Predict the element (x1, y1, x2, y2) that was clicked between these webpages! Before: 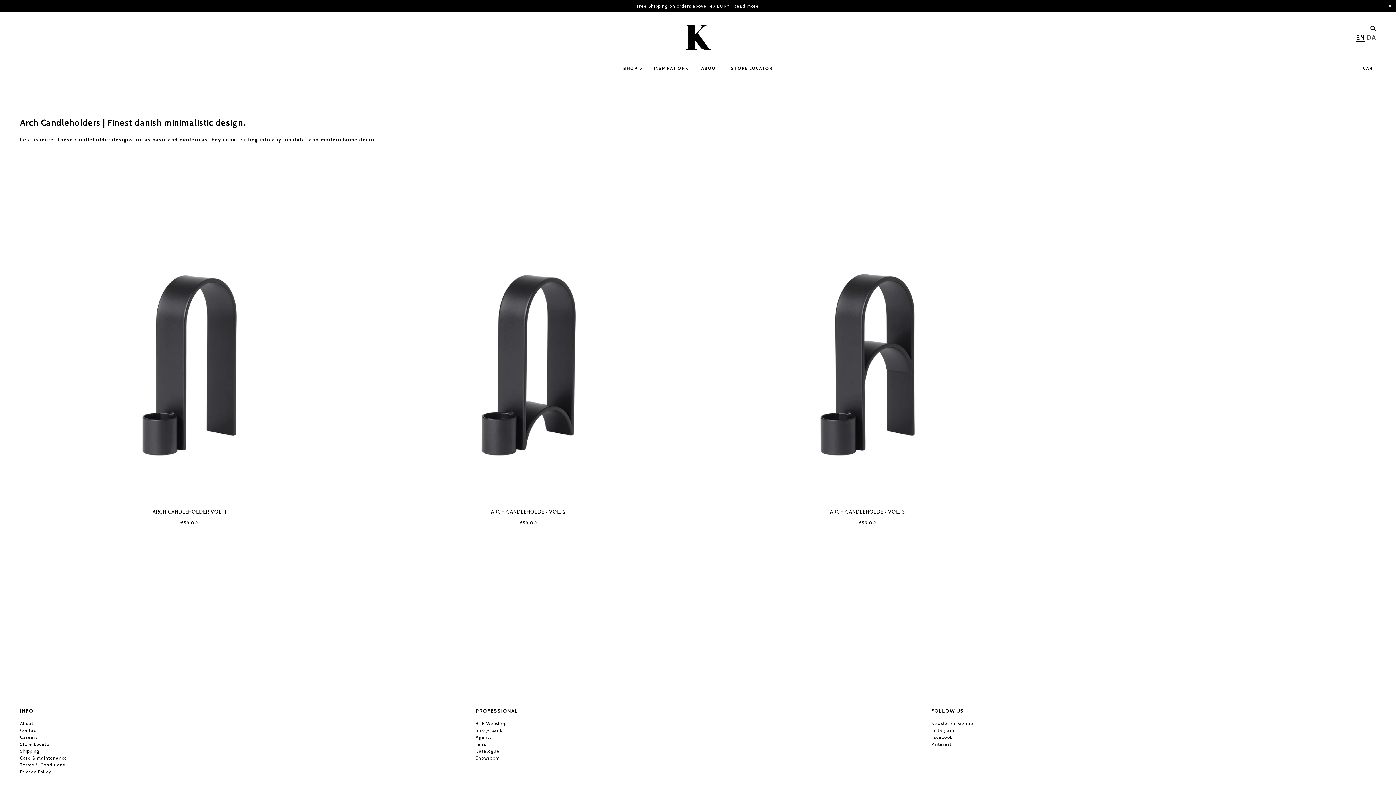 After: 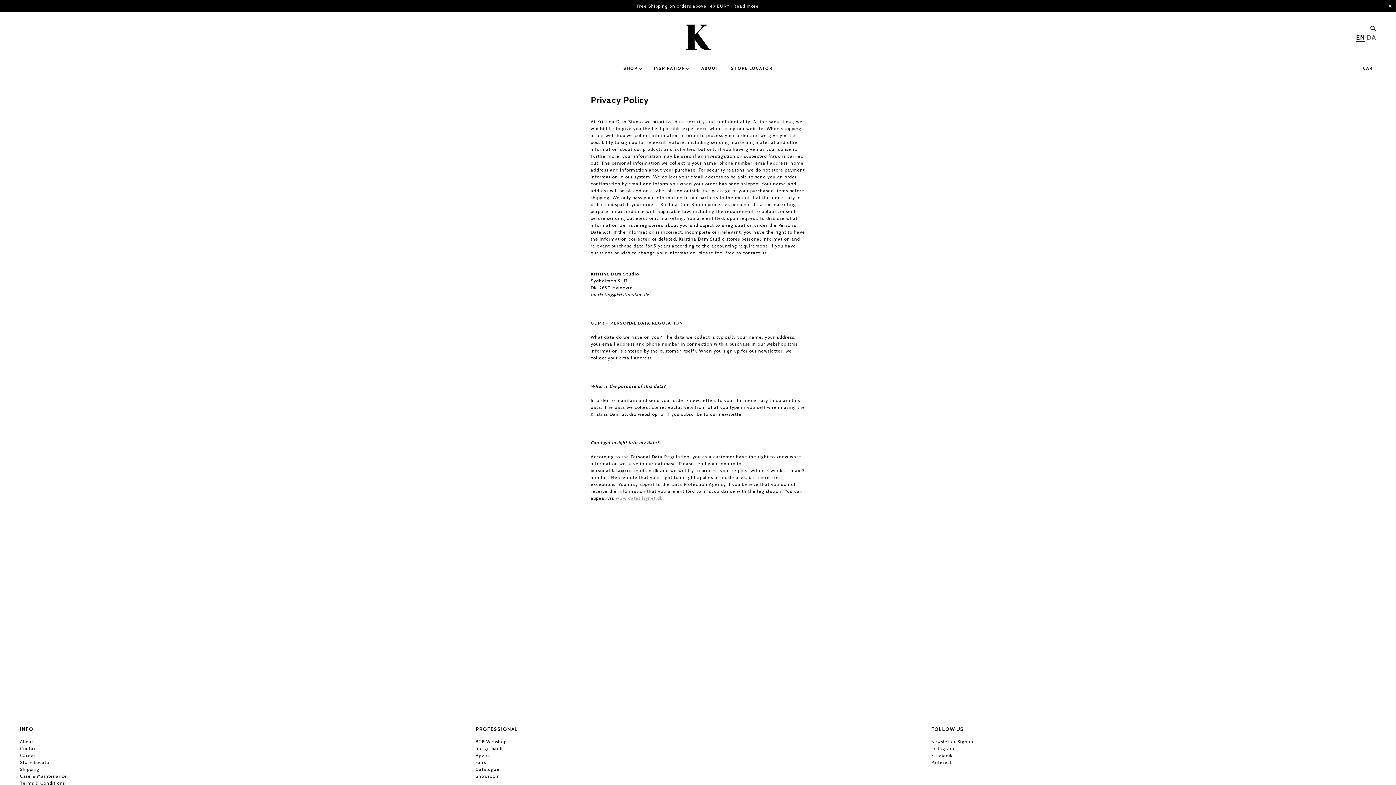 Action: label: Privacy Policy bbox: (20, 769, 51, 775)